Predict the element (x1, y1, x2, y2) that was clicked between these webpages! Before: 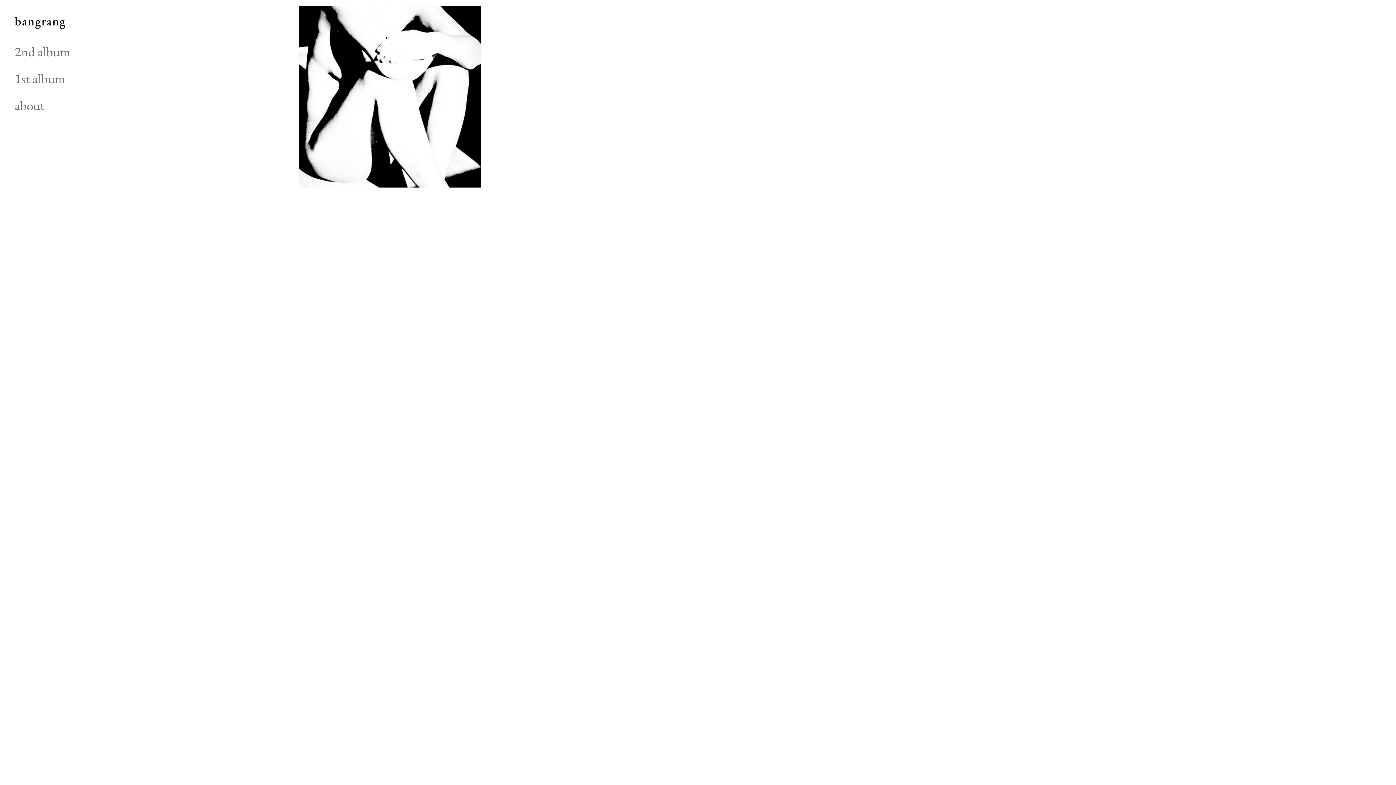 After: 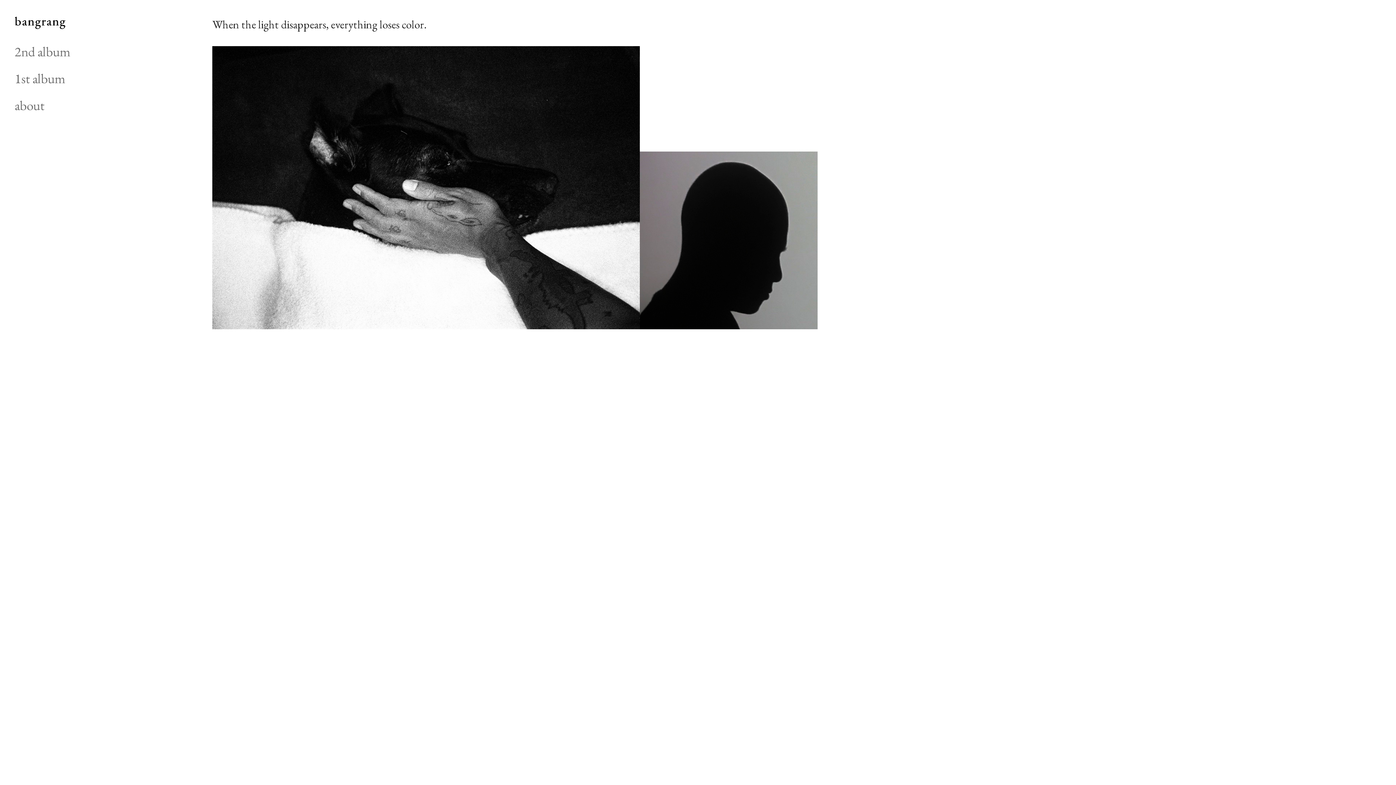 Action: bbox: (14, 13, 65, 30) label: bangrang